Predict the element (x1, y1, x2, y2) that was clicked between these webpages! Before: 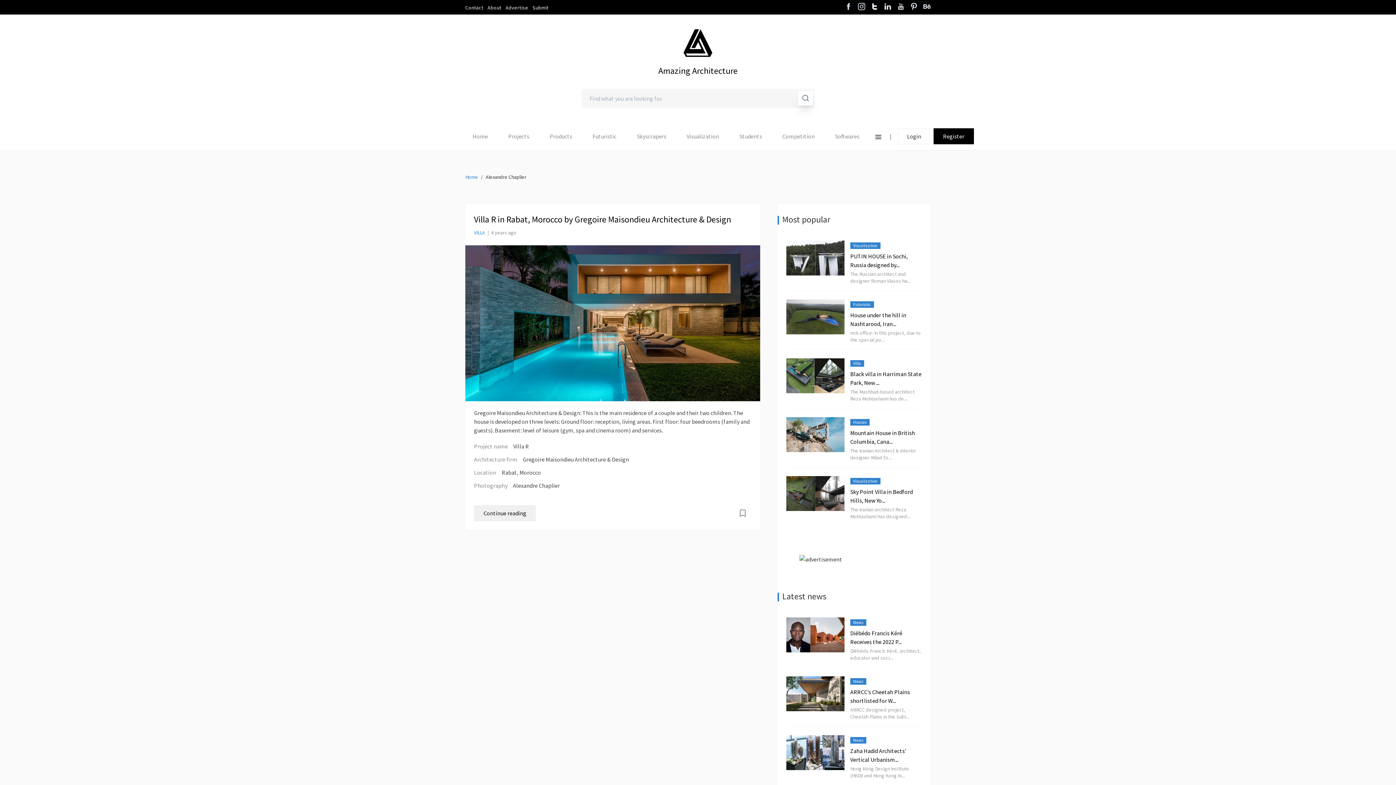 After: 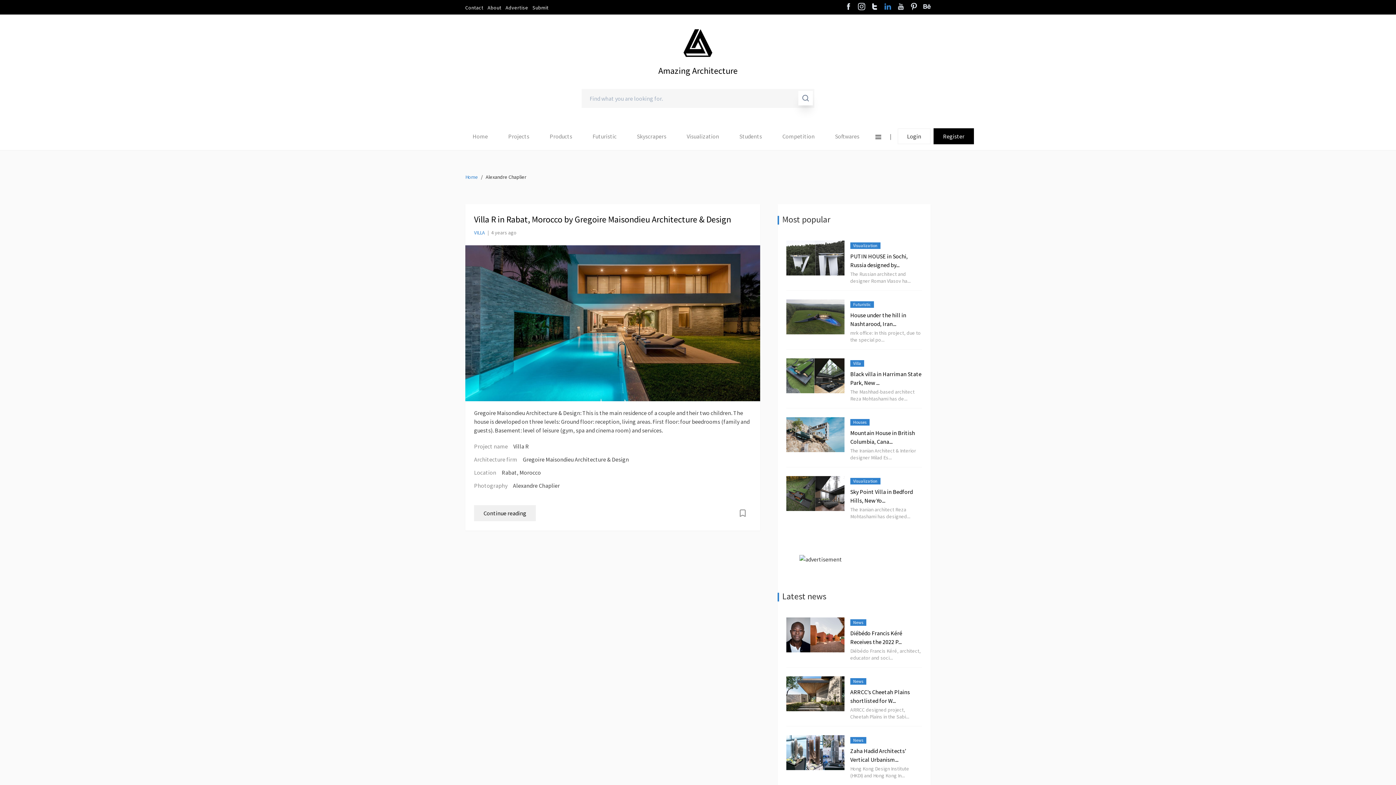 Action: bbox: (884, 2, 891, 11)